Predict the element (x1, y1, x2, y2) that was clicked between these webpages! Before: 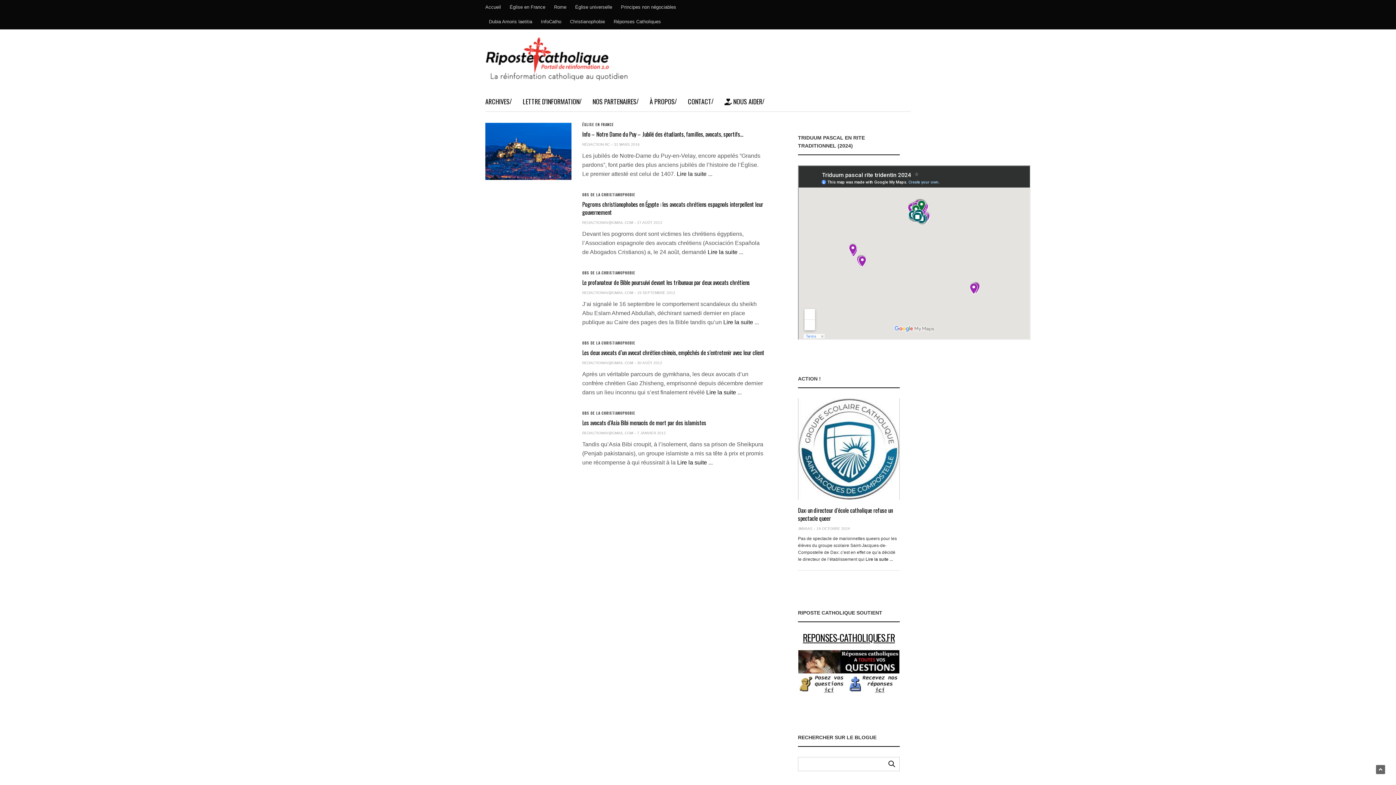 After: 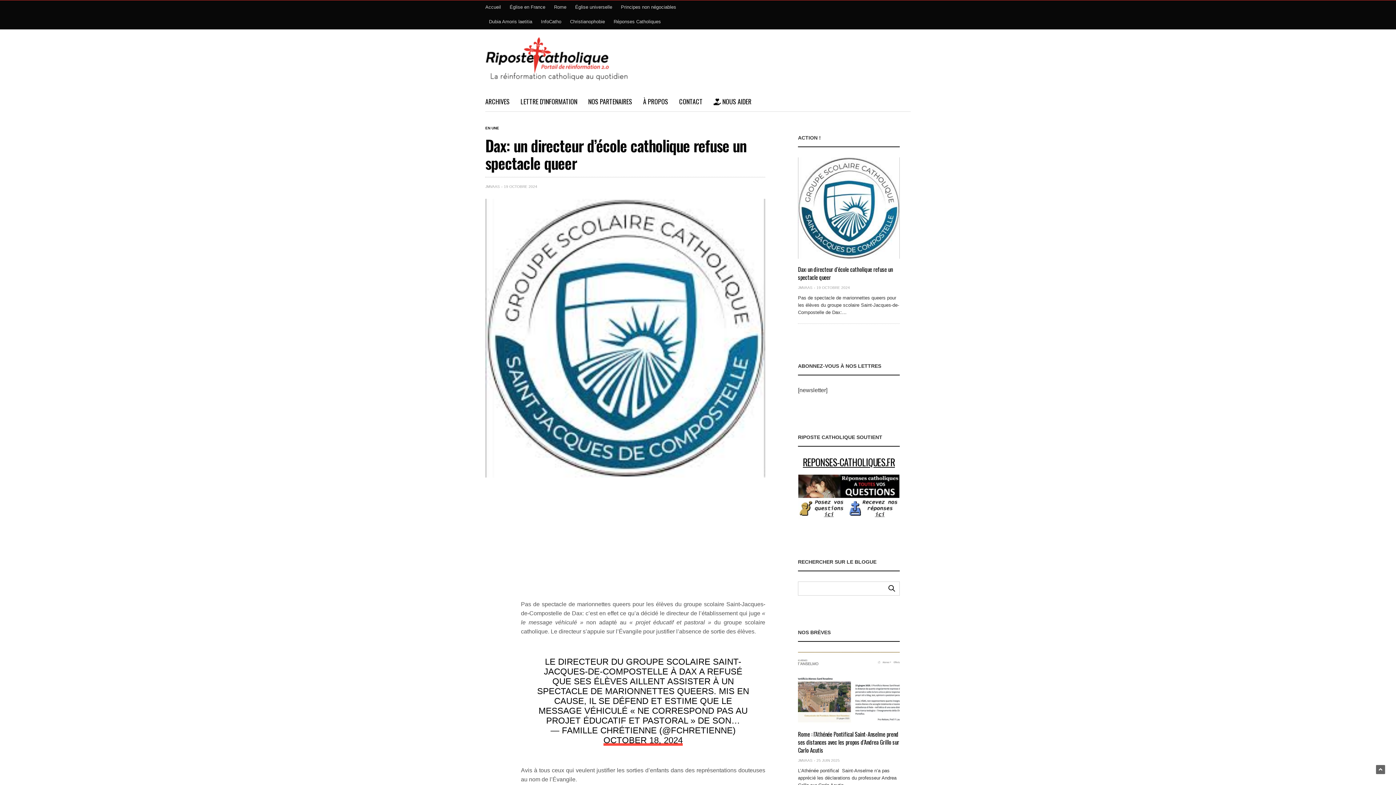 Action: bbox: (798, 506, 893, 522) label: Dax: un directeur d’école catholique refuse un spectacle queer